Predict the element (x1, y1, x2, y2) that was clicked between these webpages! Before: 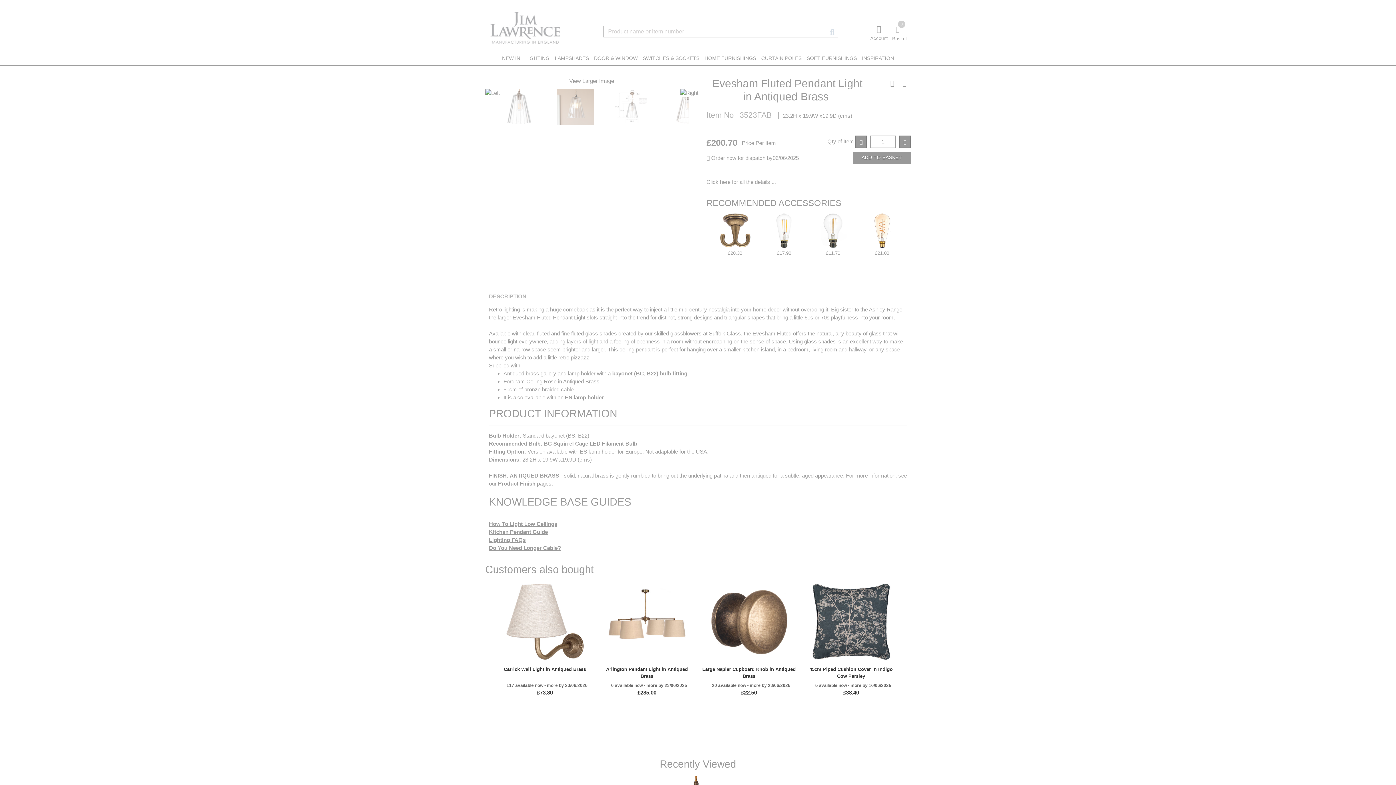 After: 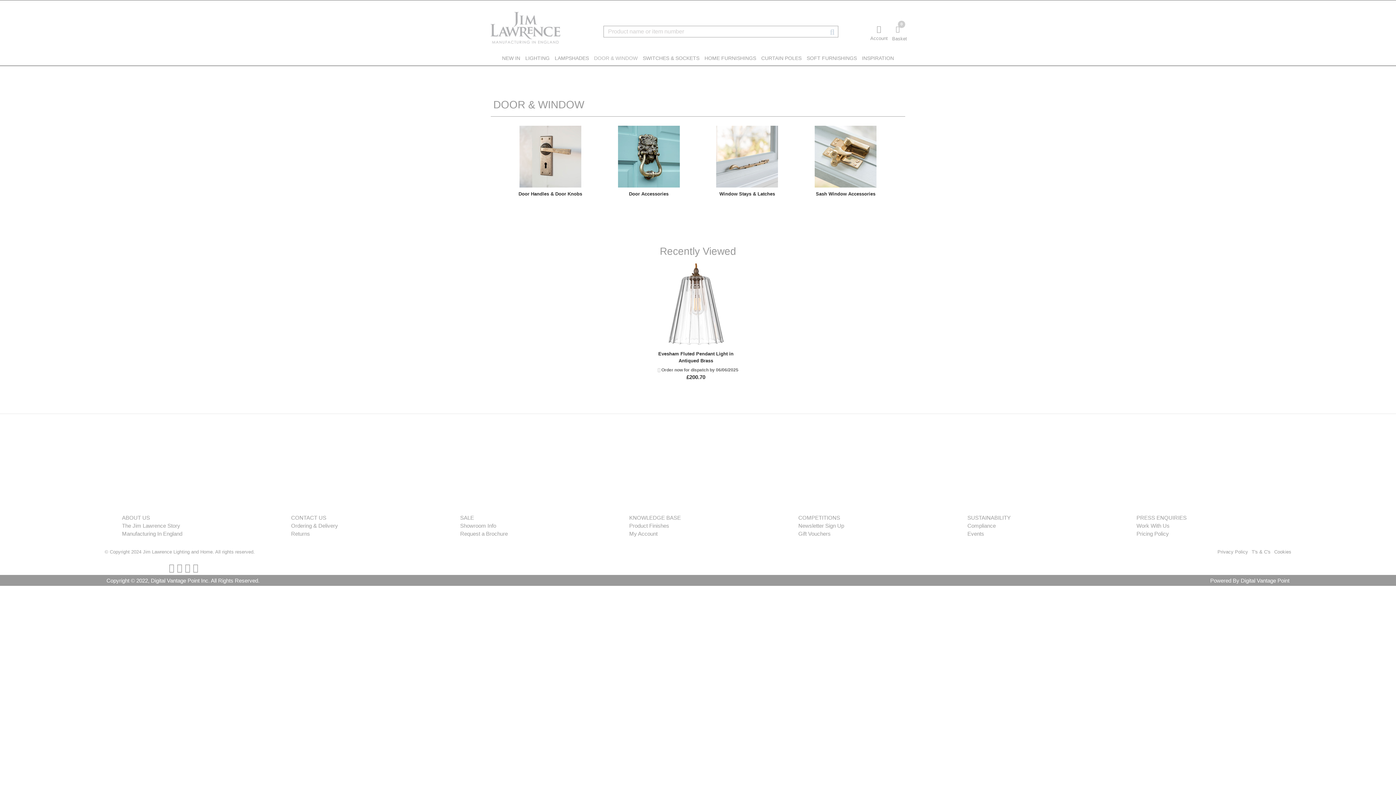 Action: label: DOOR & WINDOW bbox: (591, 52, 640, 63)